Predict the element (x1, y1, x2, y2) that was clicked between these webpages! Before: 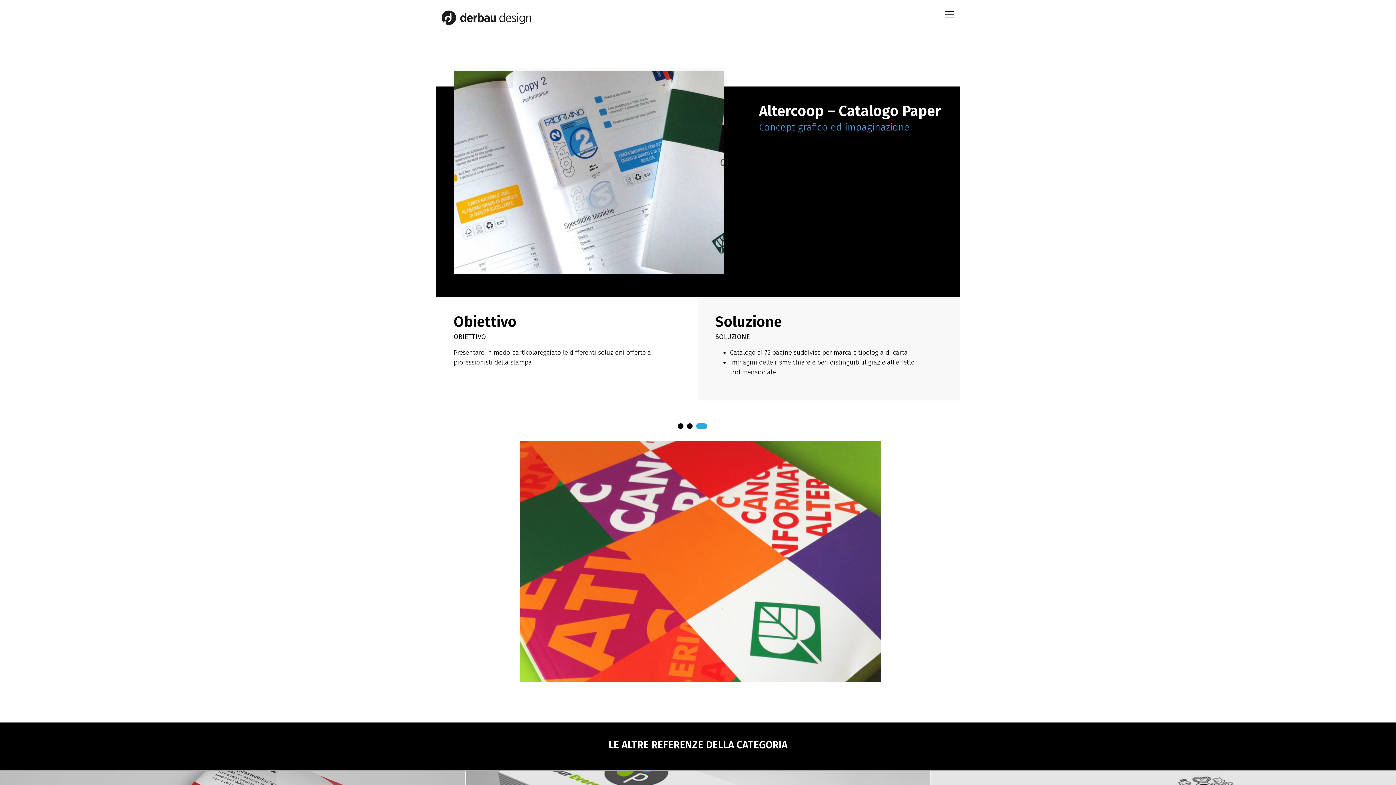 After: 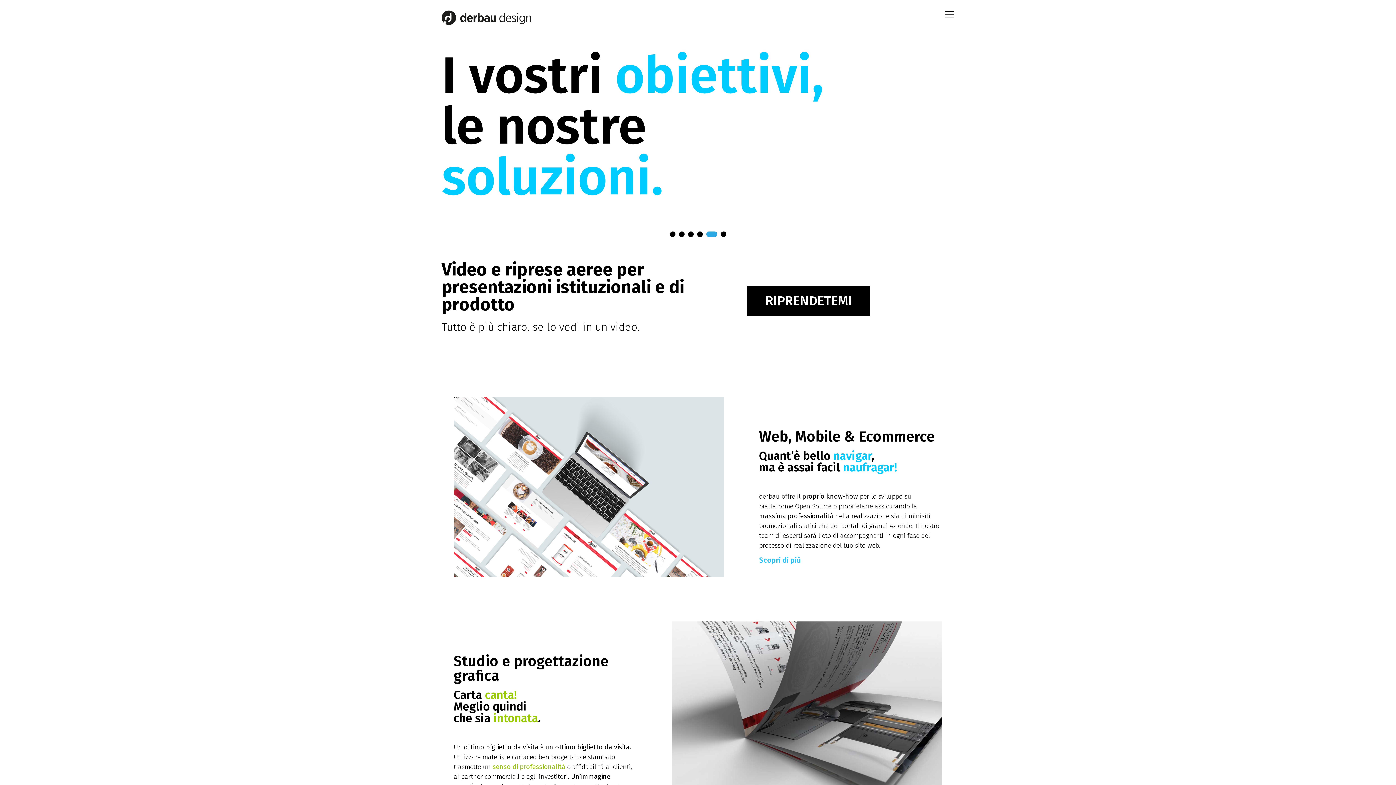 Action: bbox: (441, 8, 692, 30)